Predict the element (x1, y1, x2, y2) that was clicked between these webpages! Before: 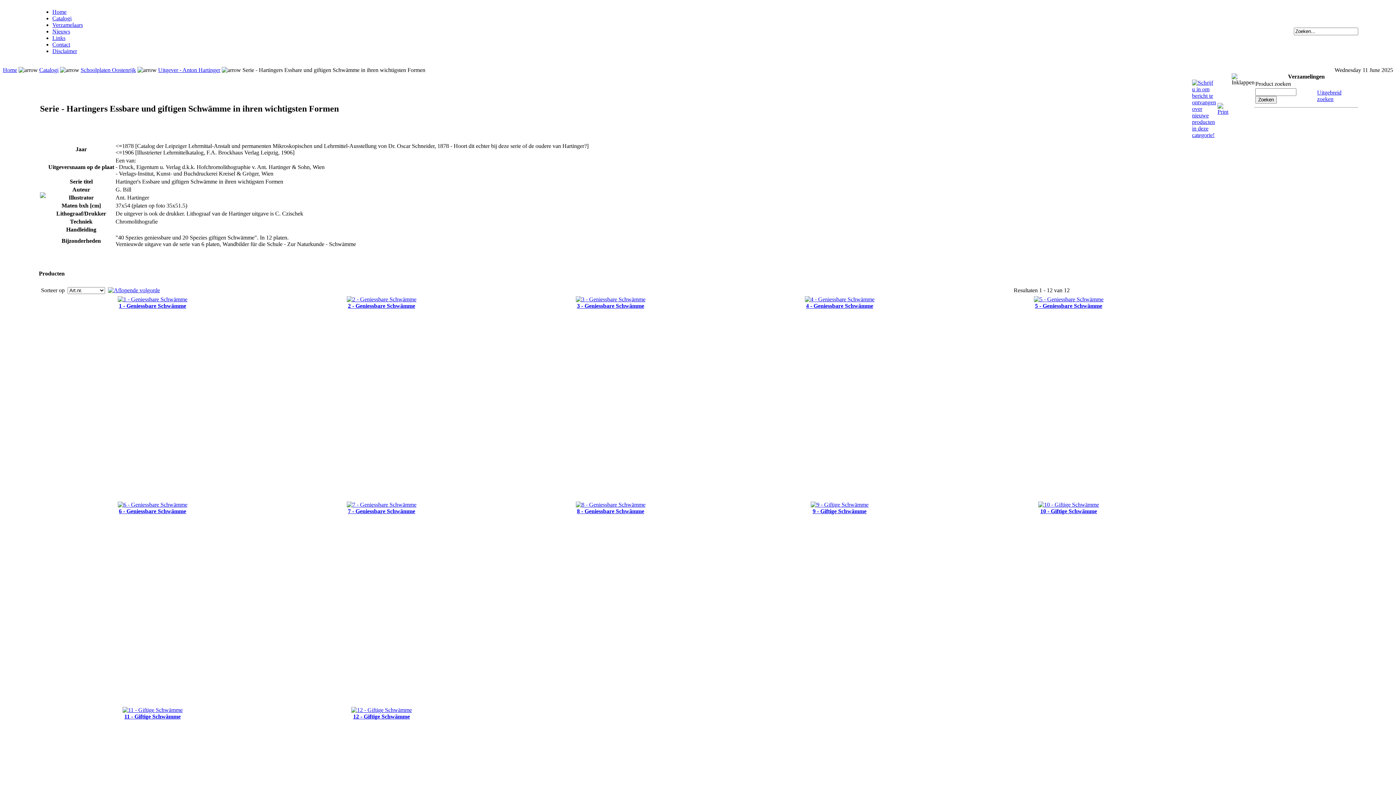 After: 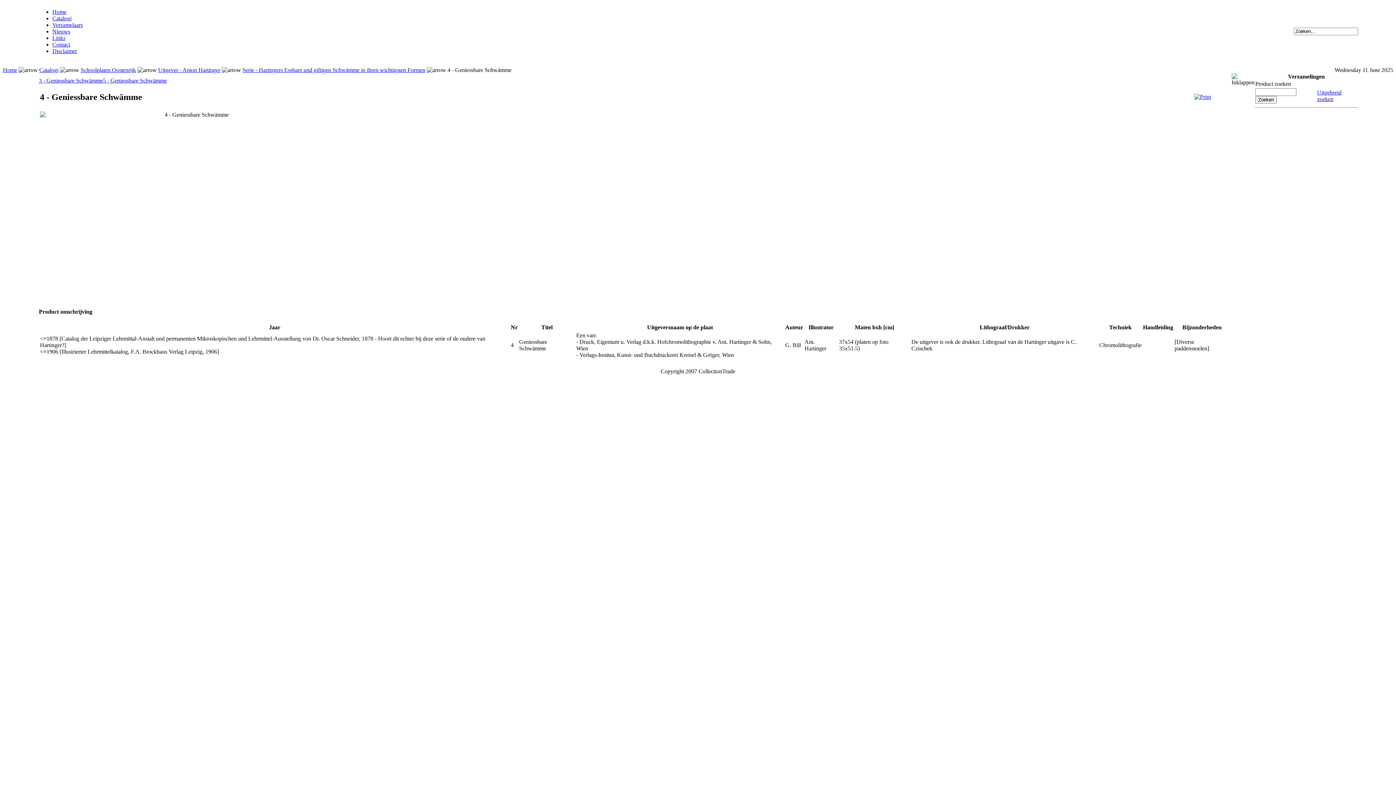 Action: bbox: (806, 302, 873, 308) label: 
4 - Geniessbare Schwämme
